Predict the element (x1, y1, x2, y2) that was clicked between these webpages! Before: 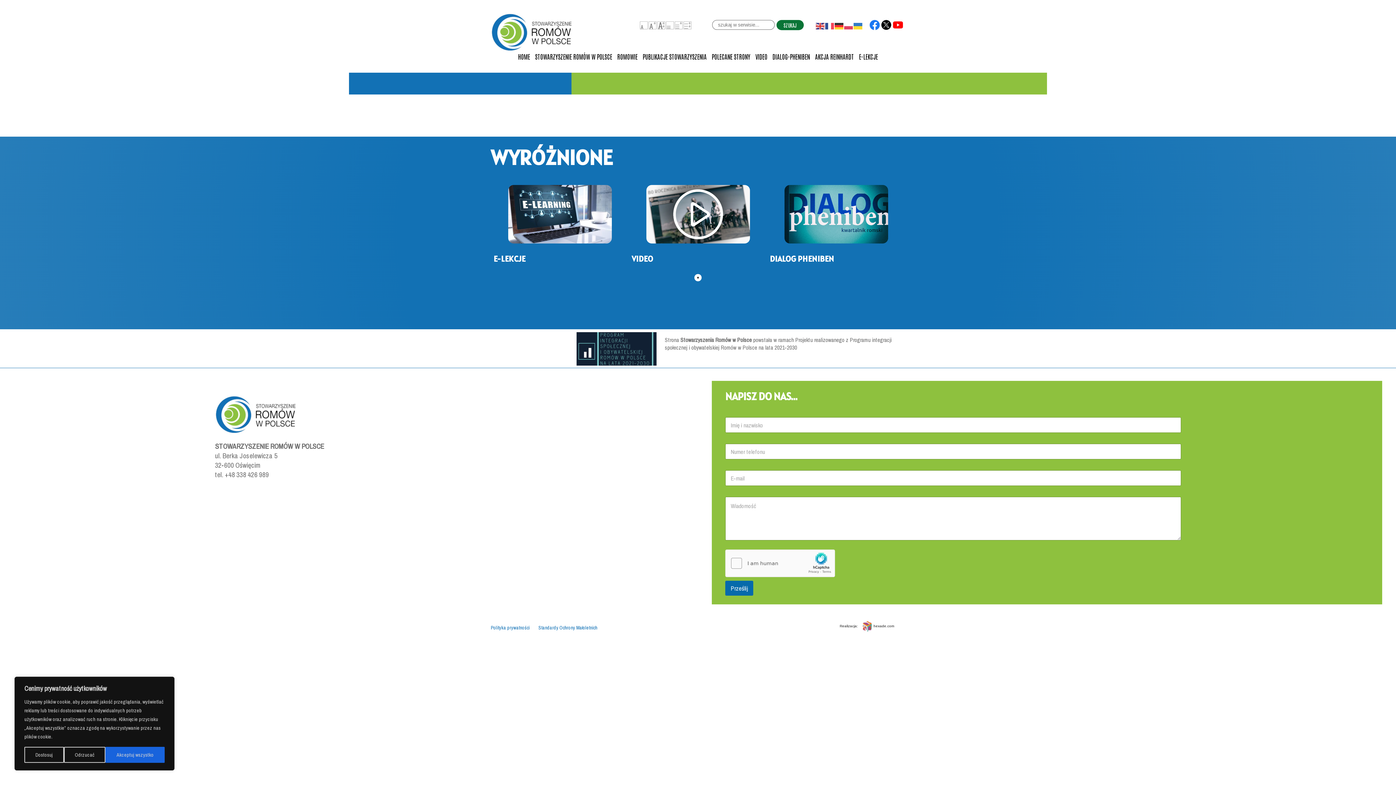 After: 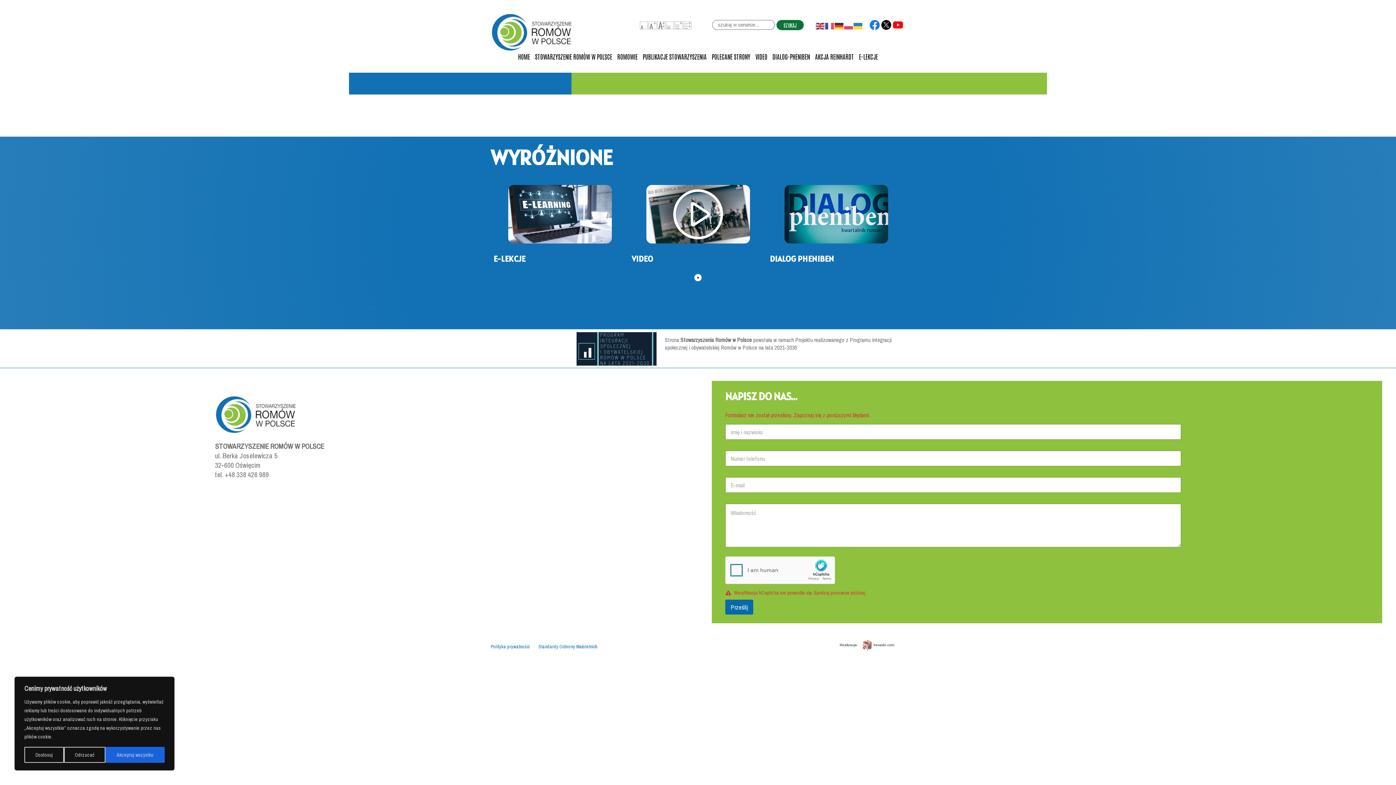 Action: bbox: (725, 581, 753, 596) label: Prześlij